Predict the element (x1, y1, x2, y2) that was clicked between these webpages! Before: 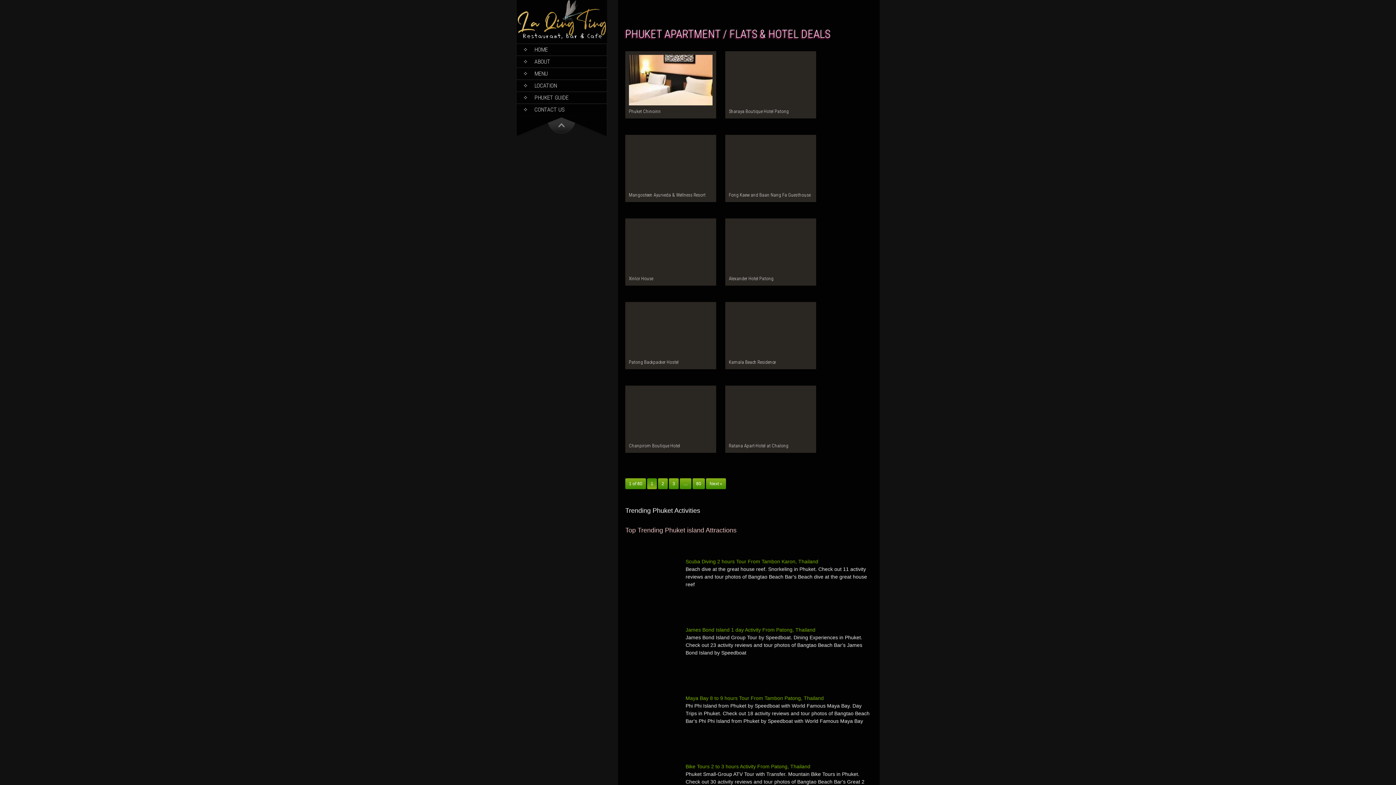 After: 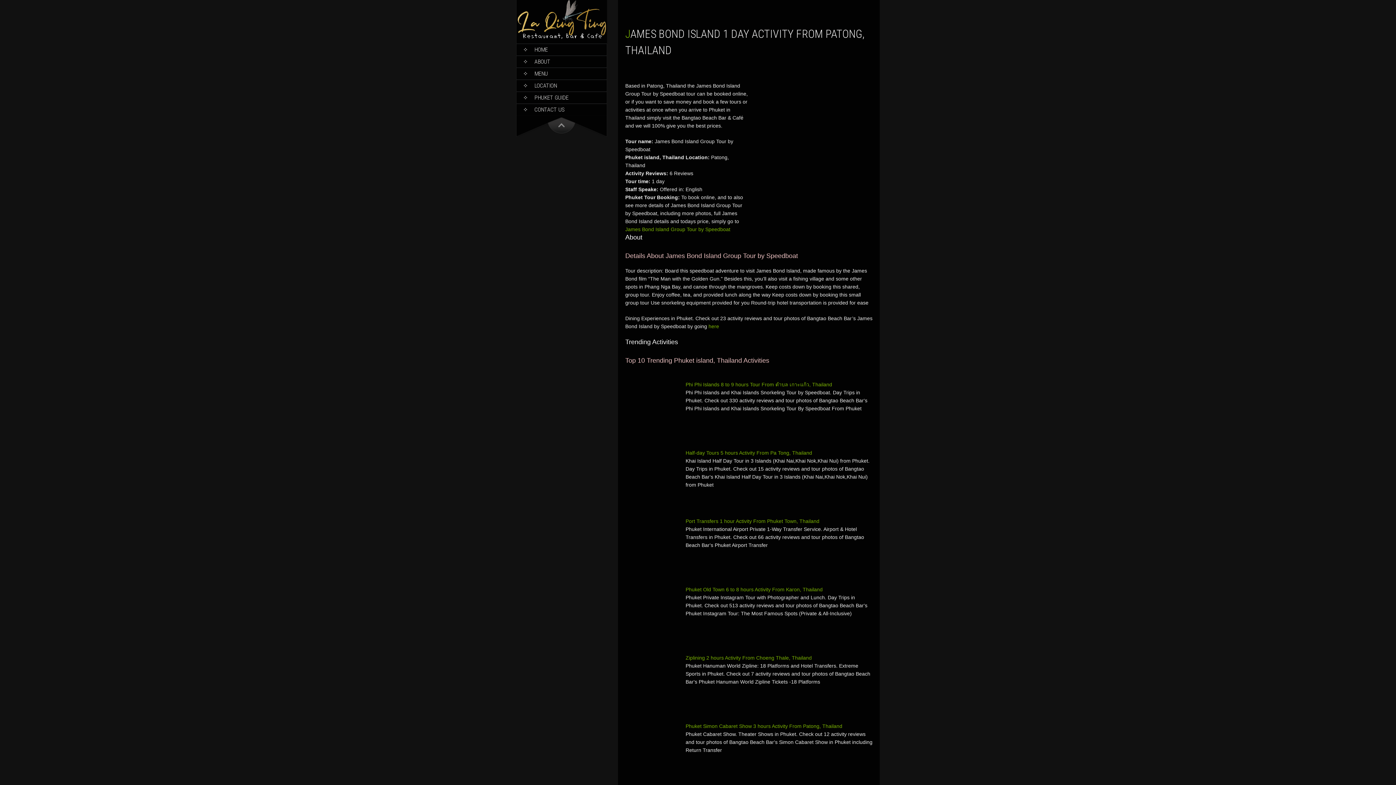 Action: bbox: (625, 626, 680, 683)